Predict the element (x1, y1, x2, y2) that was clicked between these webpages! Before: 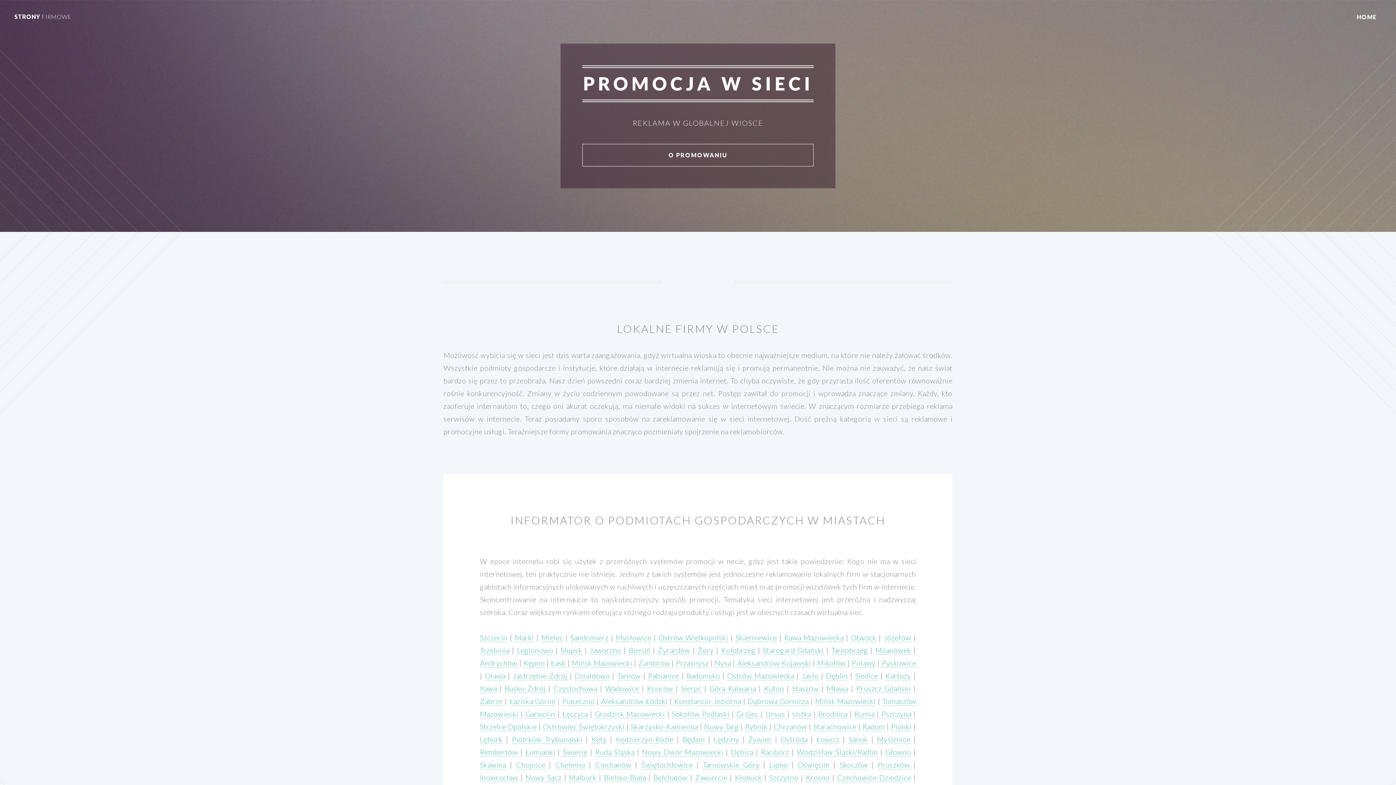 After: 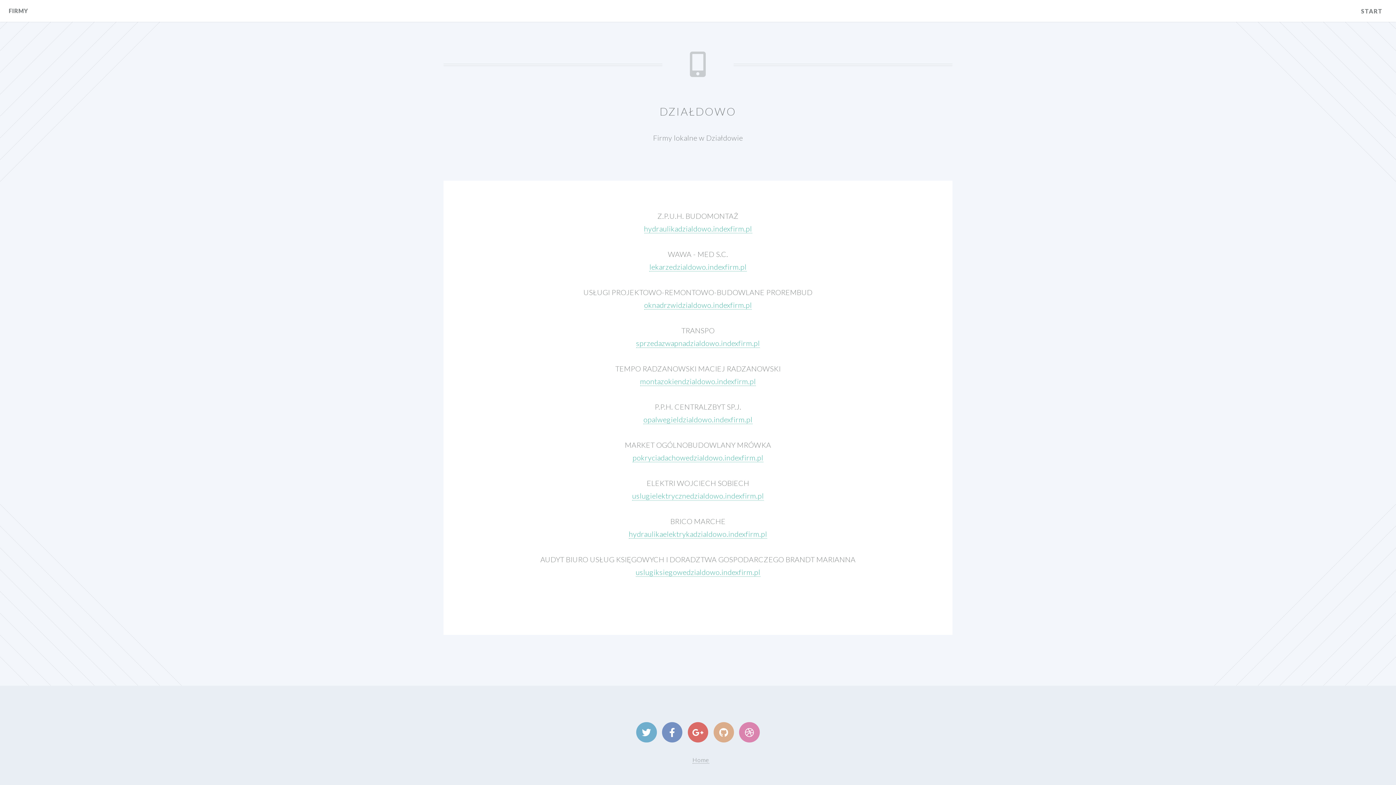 Action: label: Działdowo bbox: (574, 671, 609, 680)